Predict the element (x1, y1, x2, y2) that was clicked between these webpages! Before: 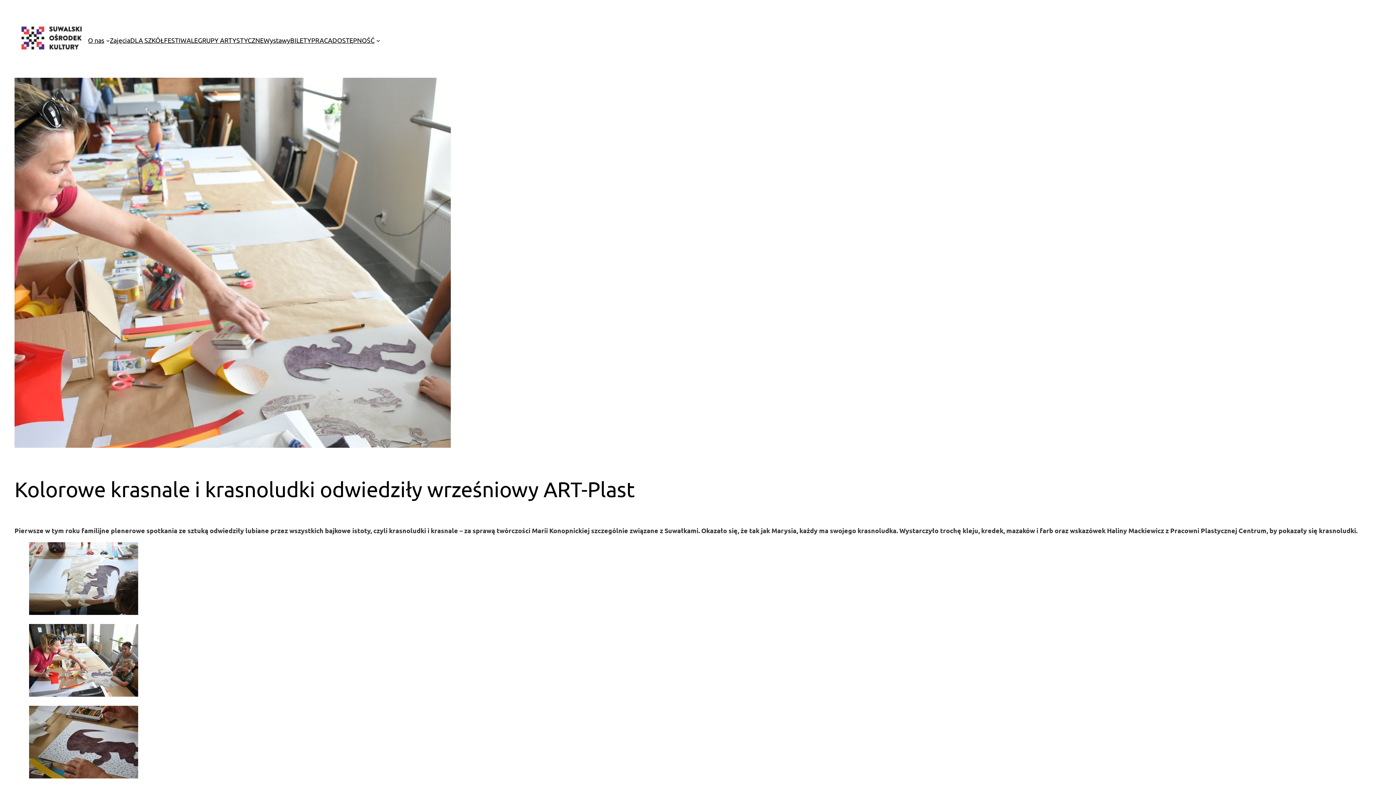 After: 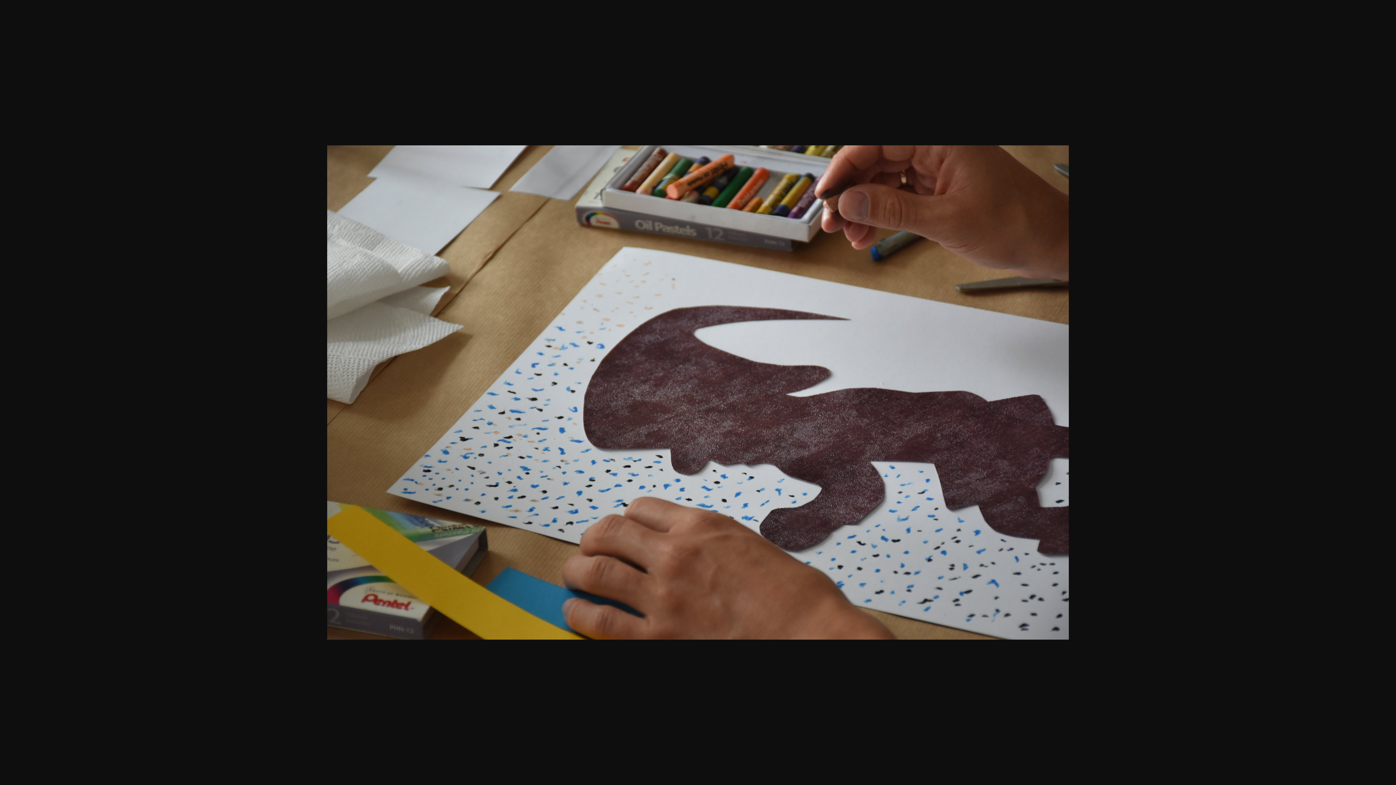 Action: bbox: (29, 772, 138, 780)